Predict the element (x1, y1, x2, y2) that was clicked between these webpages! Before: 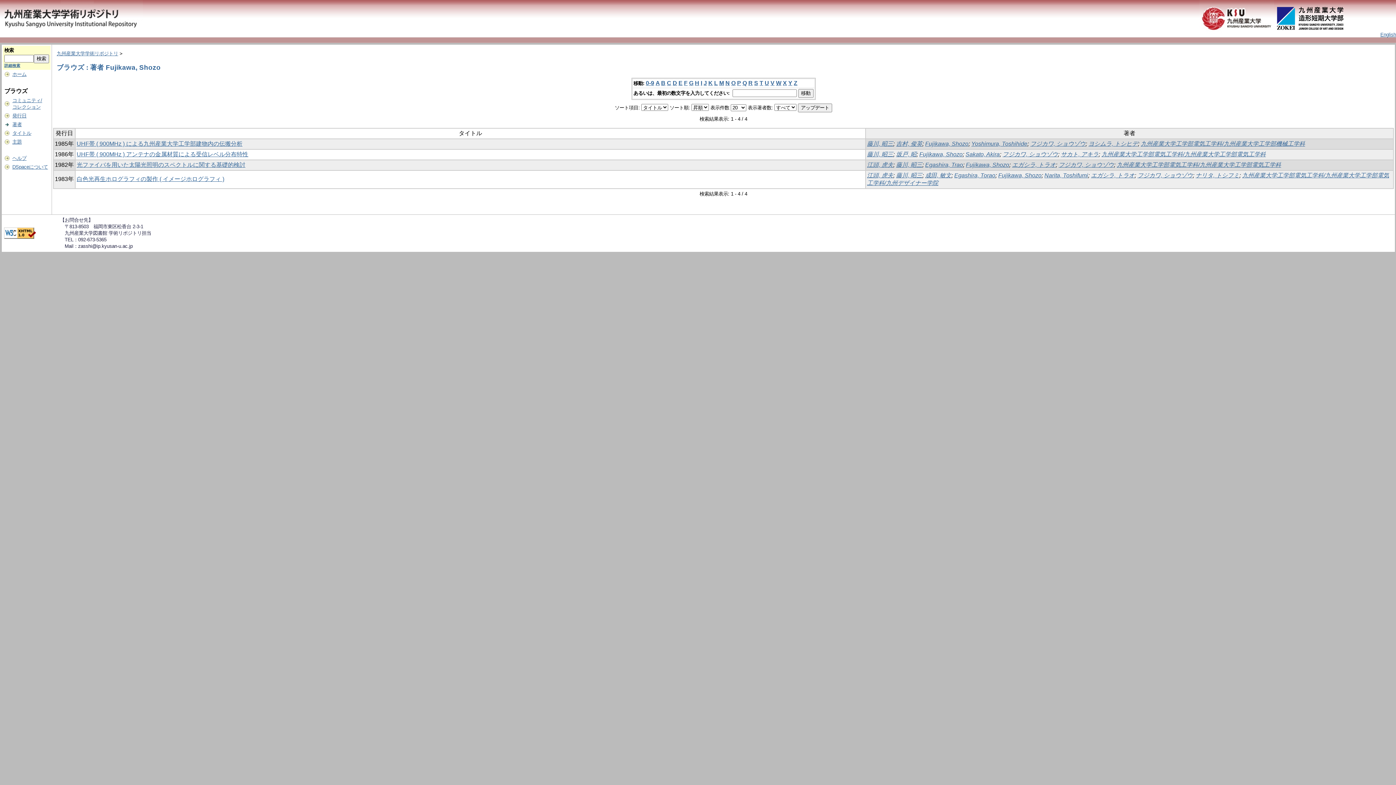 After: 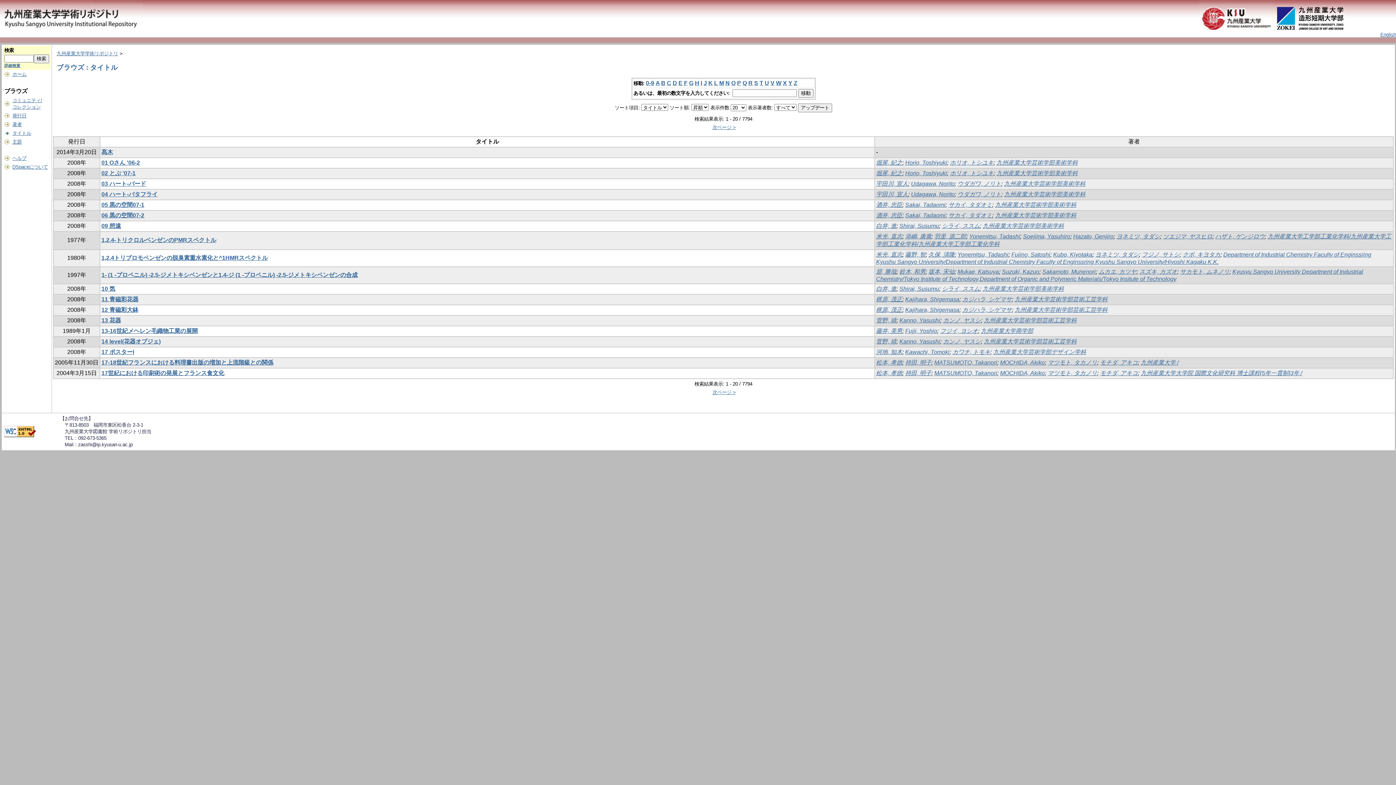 Action: label: タイトル bbox: (12, 130, 31, 136)